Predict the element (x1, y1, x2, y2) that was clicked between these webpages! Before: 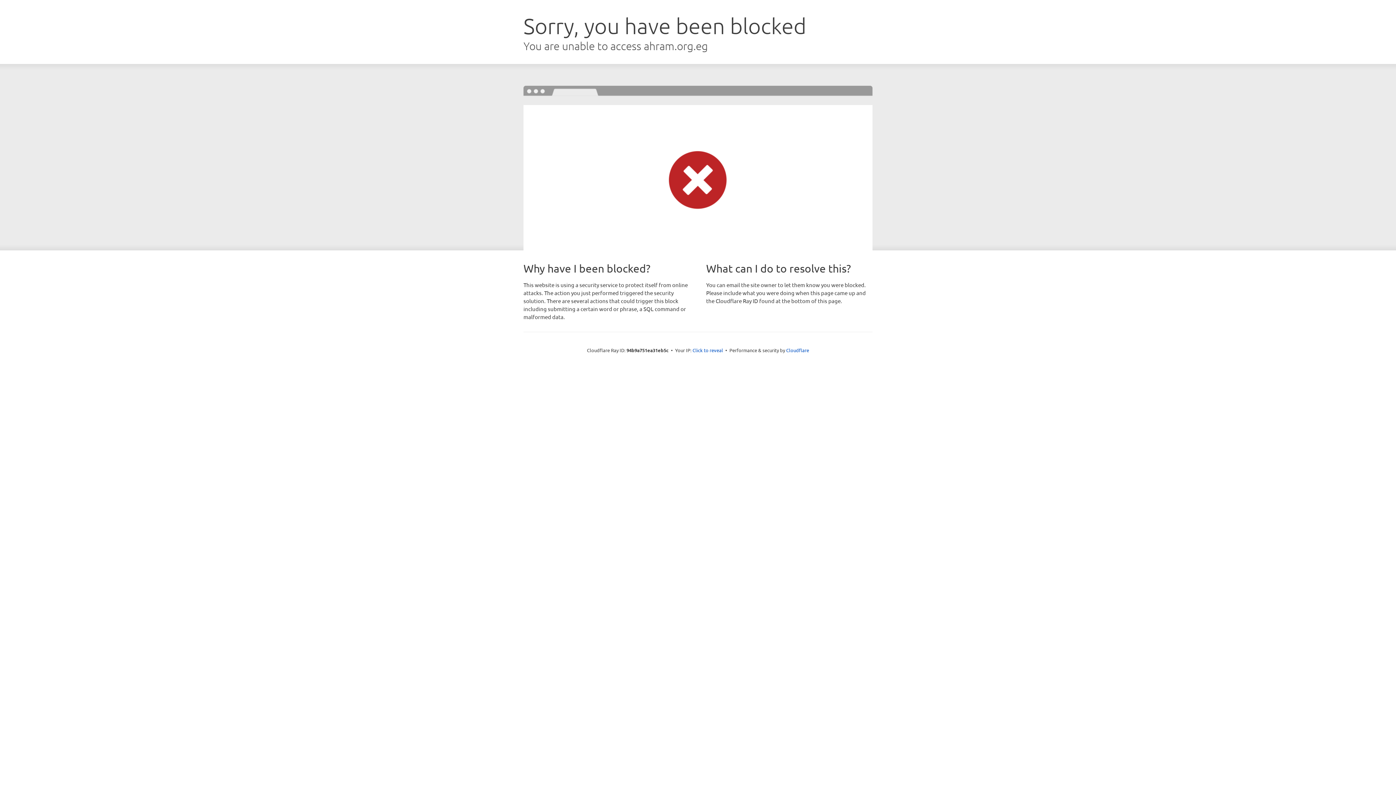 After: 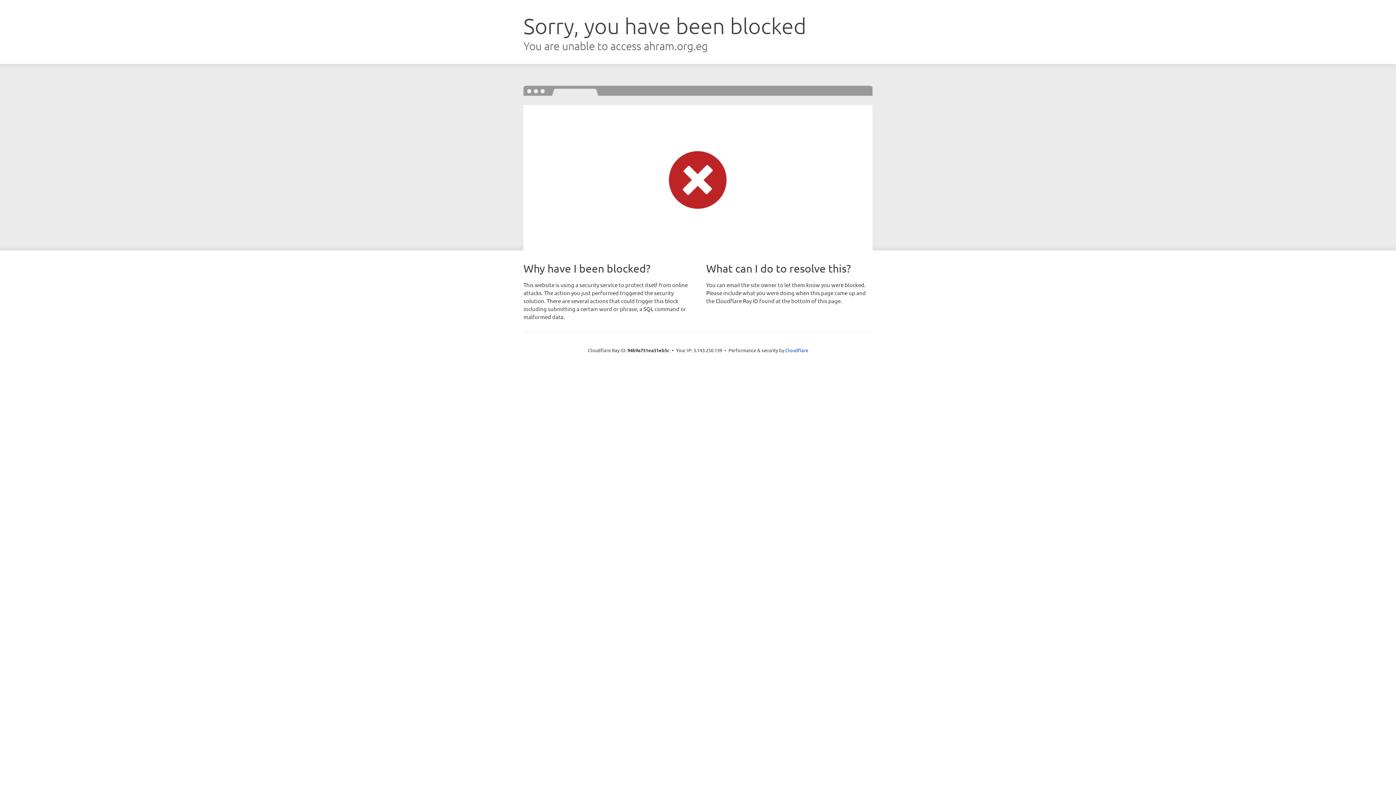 Action: bbox: (692, 346, 723, 353) label: Click to reveal